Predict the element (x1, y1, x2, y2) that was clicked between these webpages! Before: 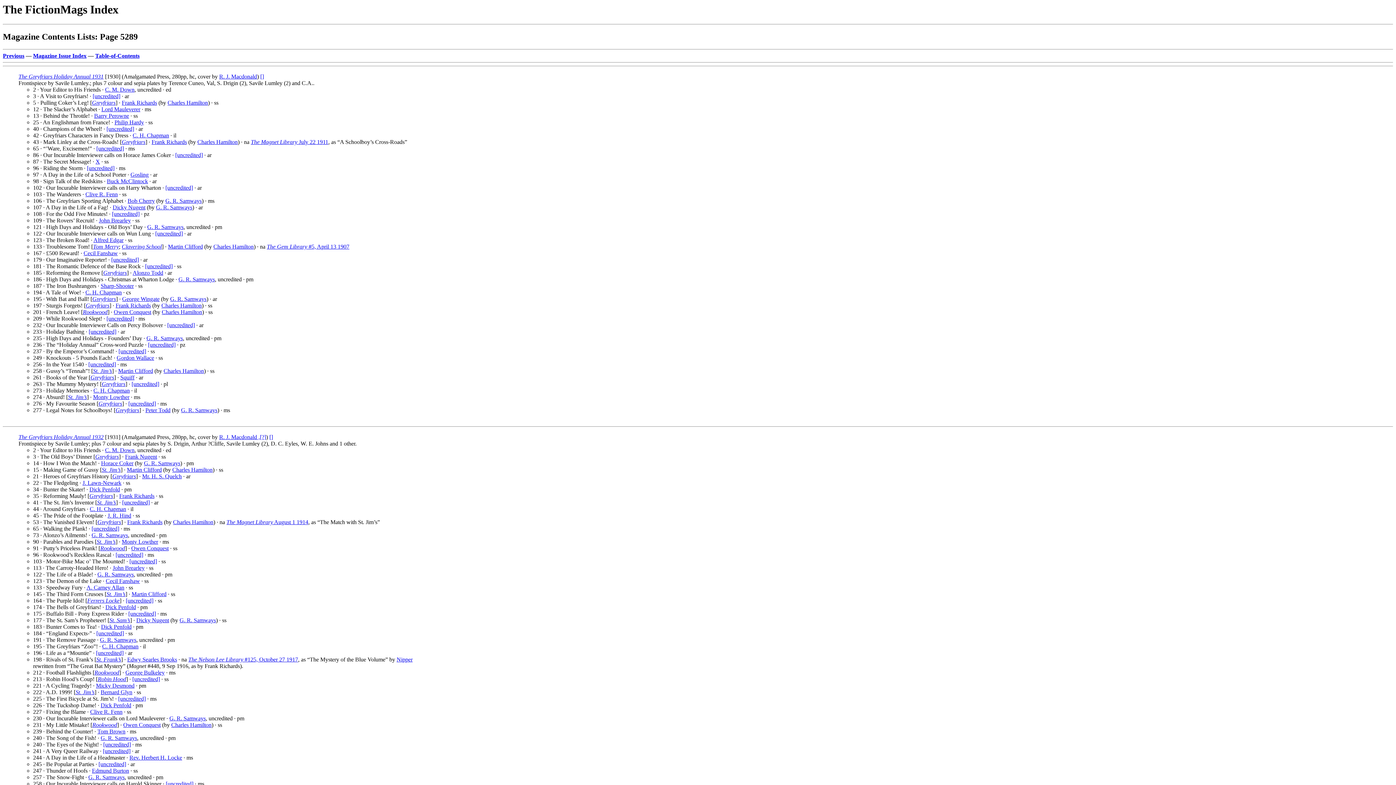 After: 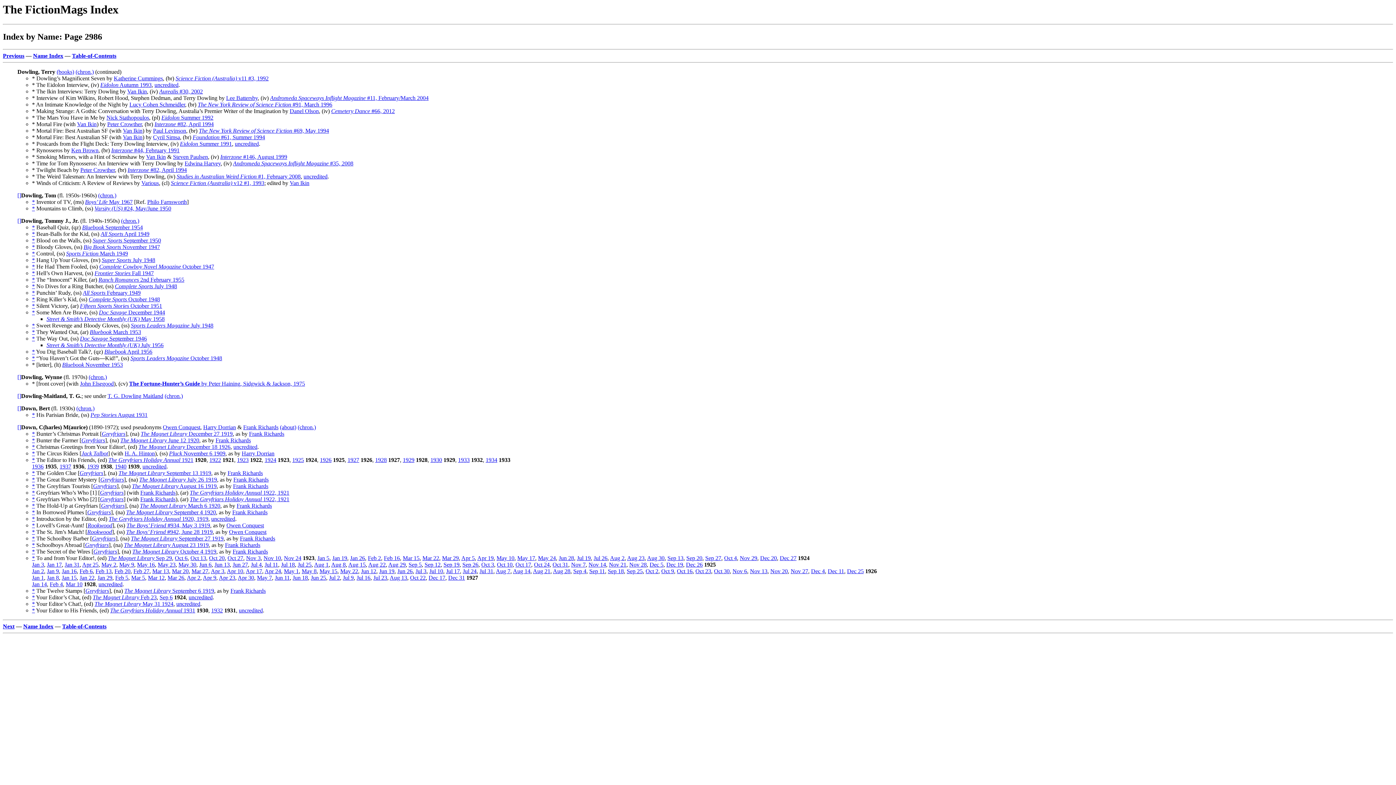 Action: bbox: (105, 447, 134, 453) label: C. M. Down